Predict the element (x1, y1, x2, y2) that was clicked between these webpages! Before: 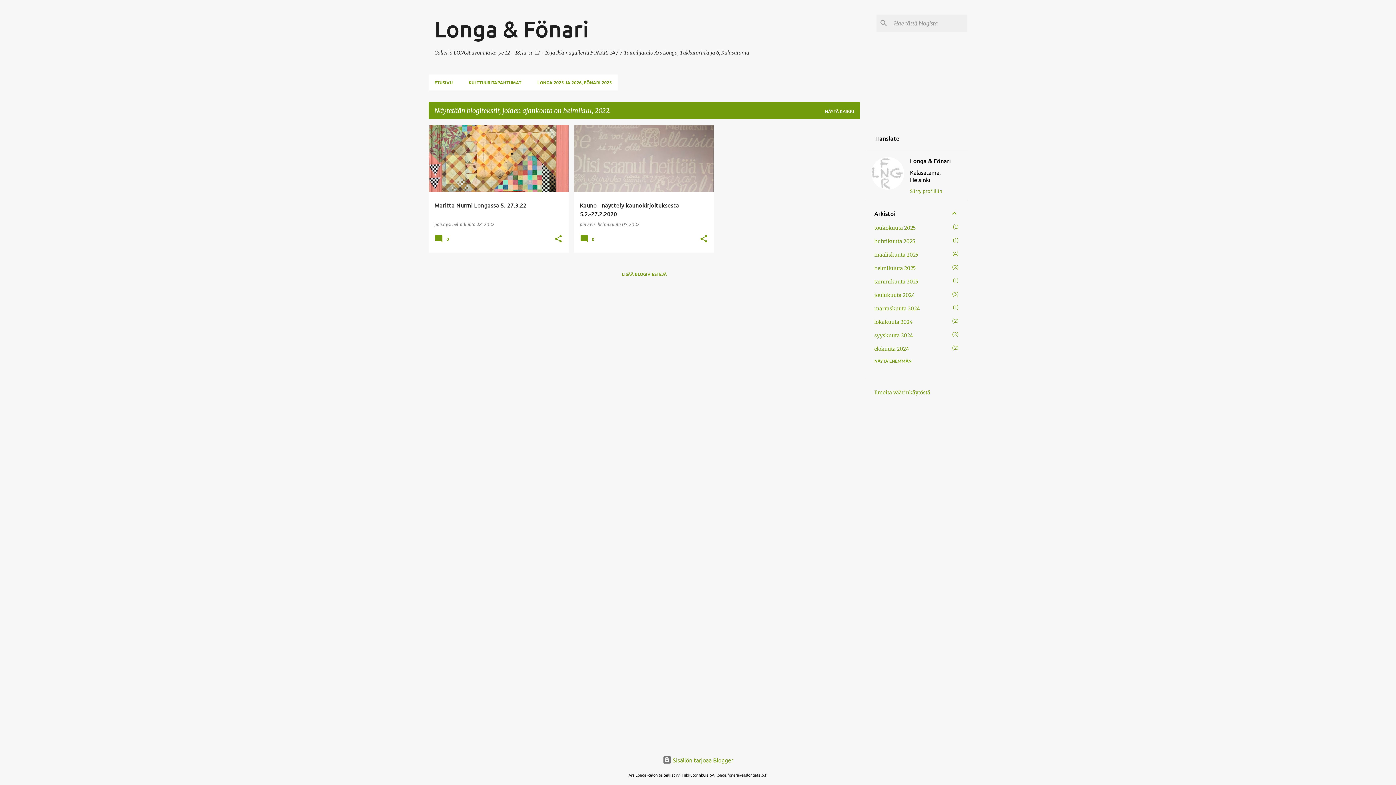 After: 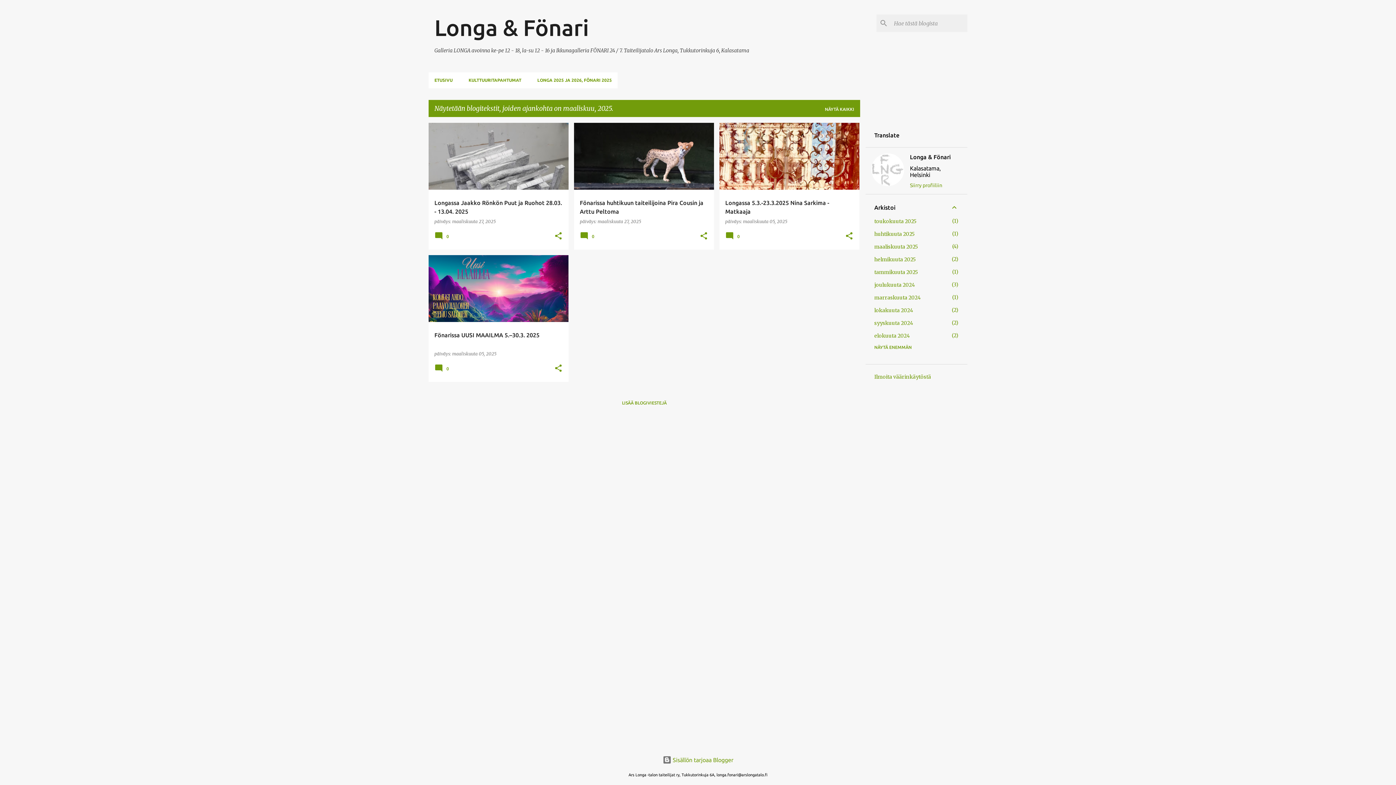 Action: bbox: (874, 251, 918, 258) label: maaliskuuta 2025
4